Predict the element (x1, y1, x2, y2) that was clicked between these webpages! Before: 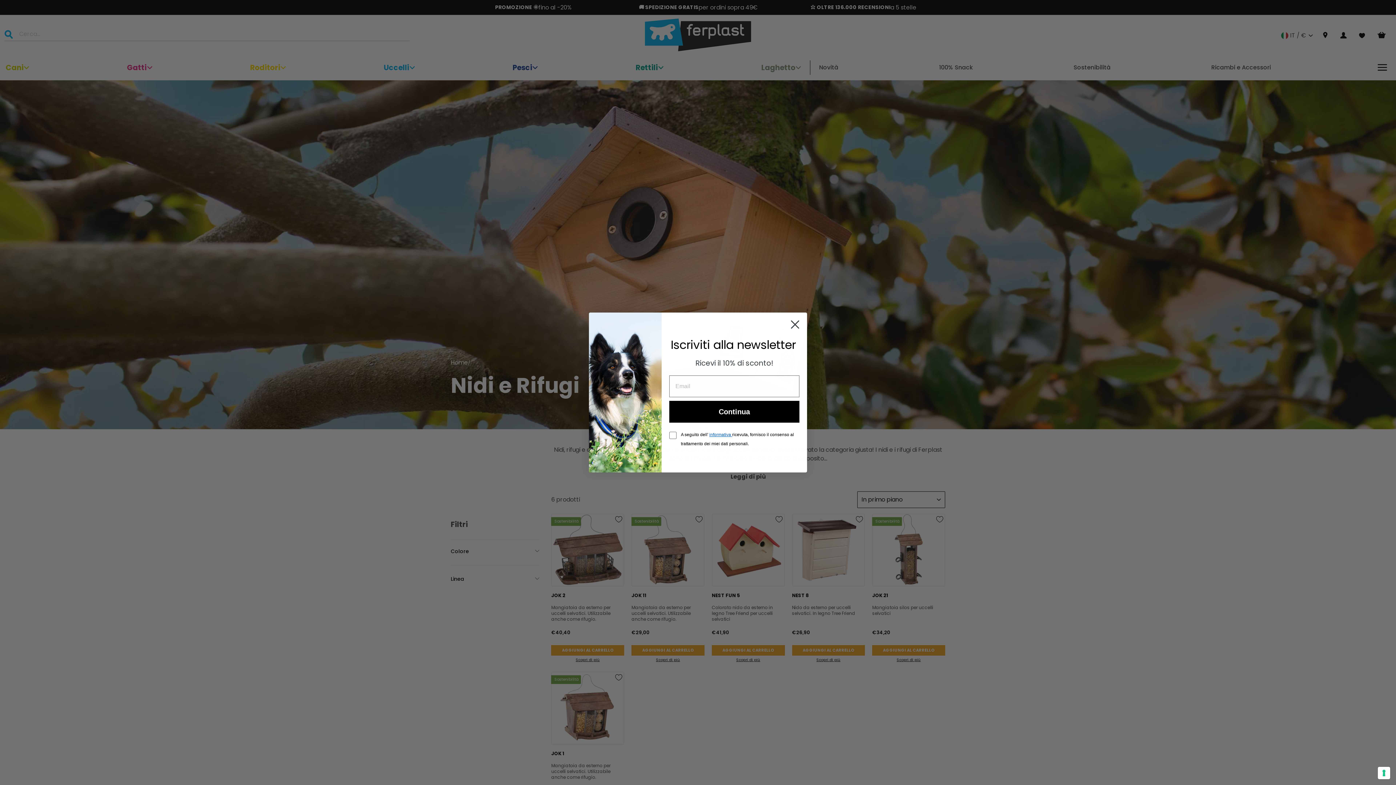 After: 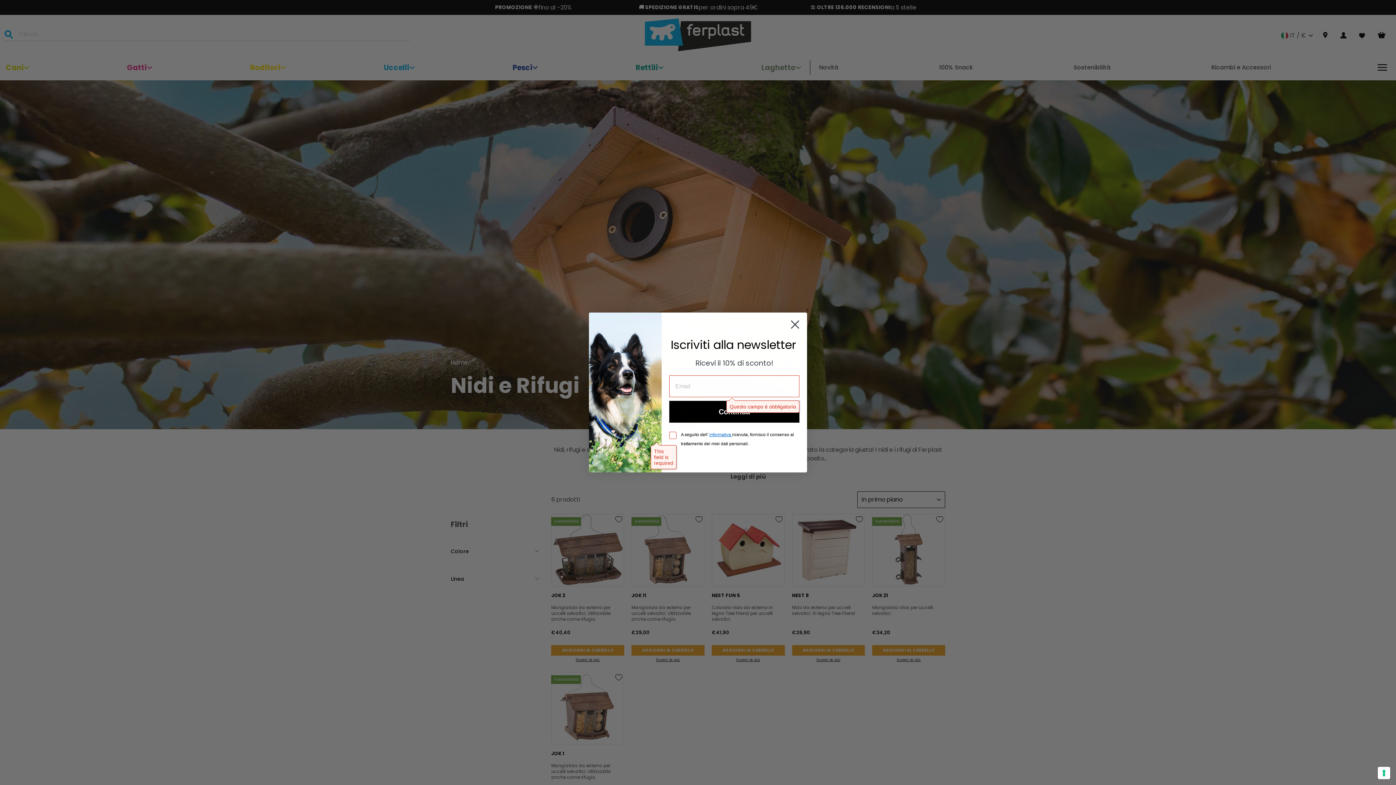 Action: label: Continua bbox: (669, 418, 799, 440)